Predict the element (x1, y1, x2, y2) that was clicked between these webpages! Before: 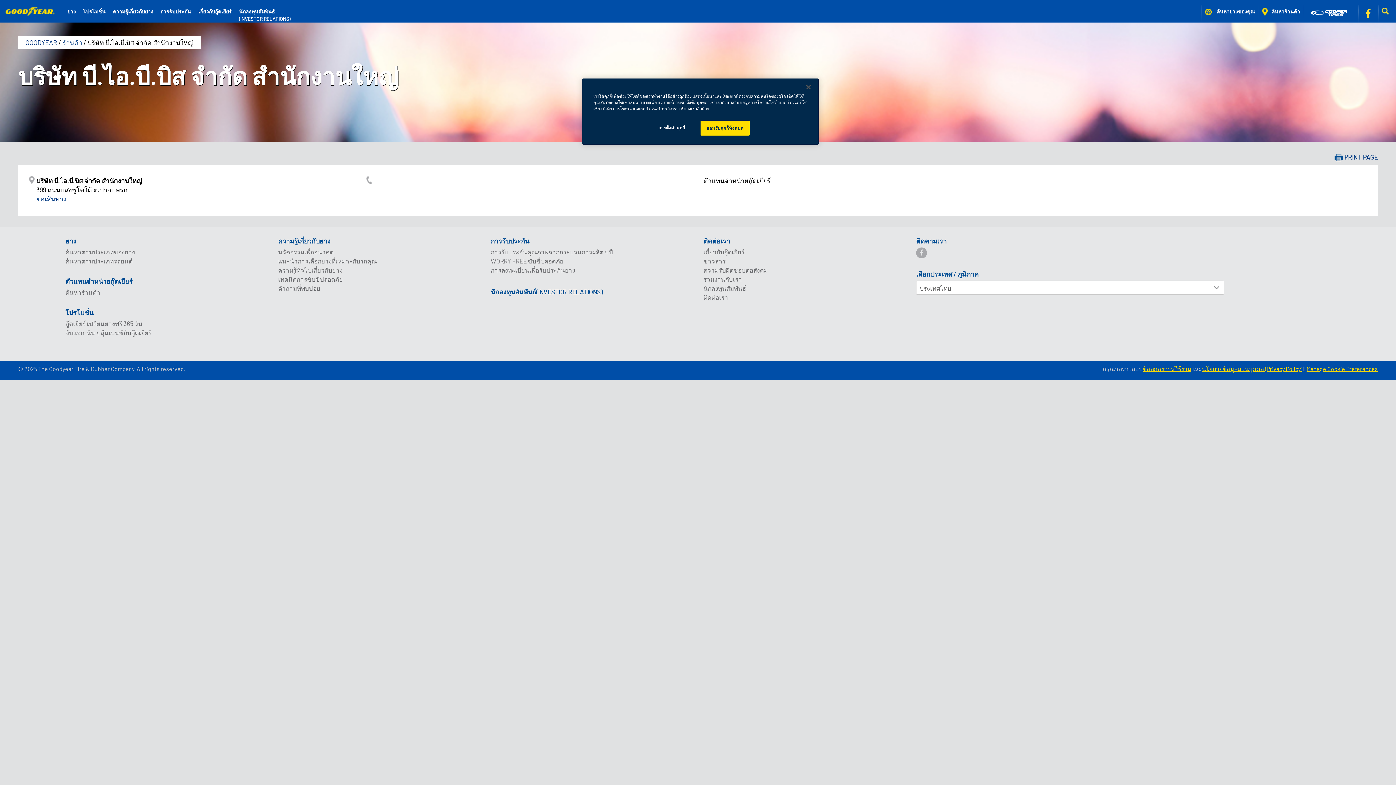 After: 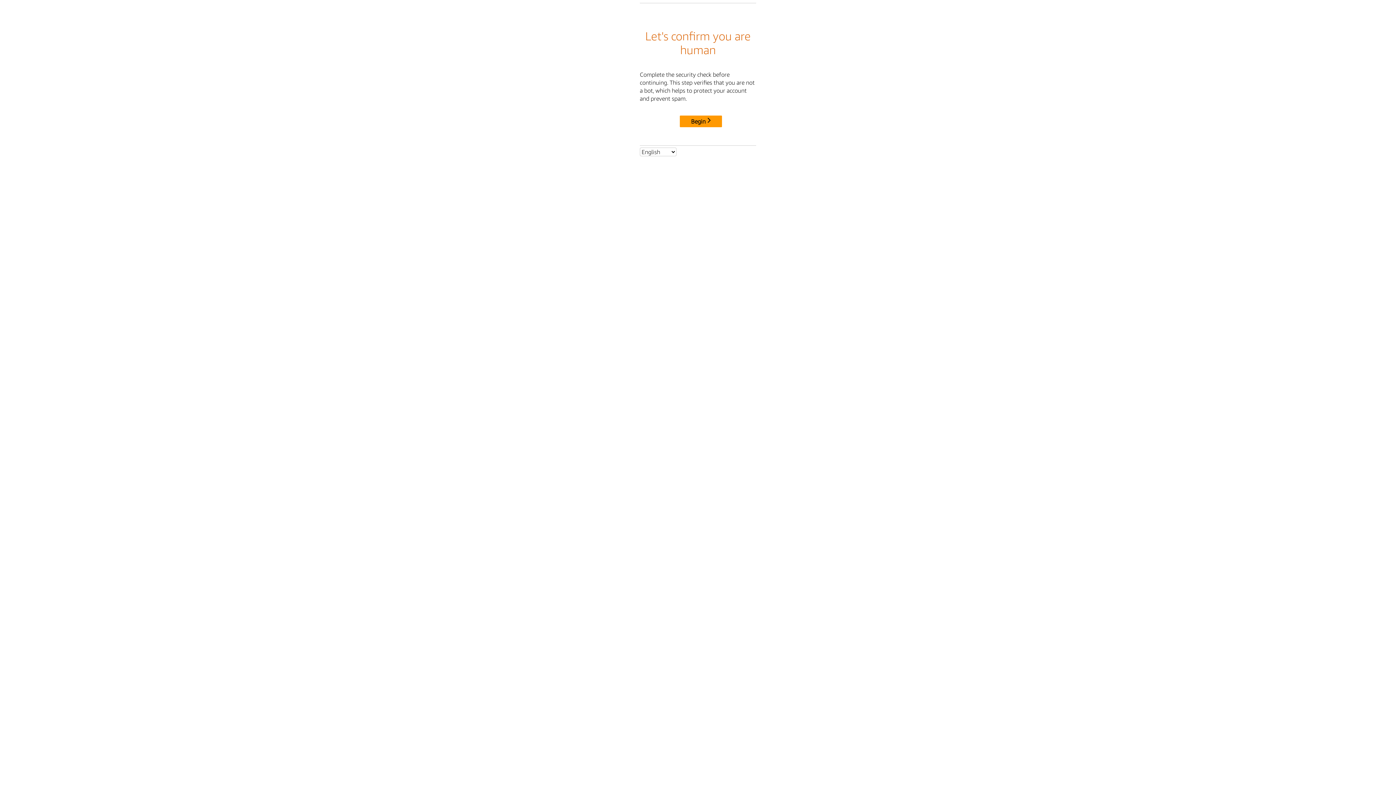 Action: label: นักลงทุนสัมพันธ์ bbox: (703, 284, 746, 292)